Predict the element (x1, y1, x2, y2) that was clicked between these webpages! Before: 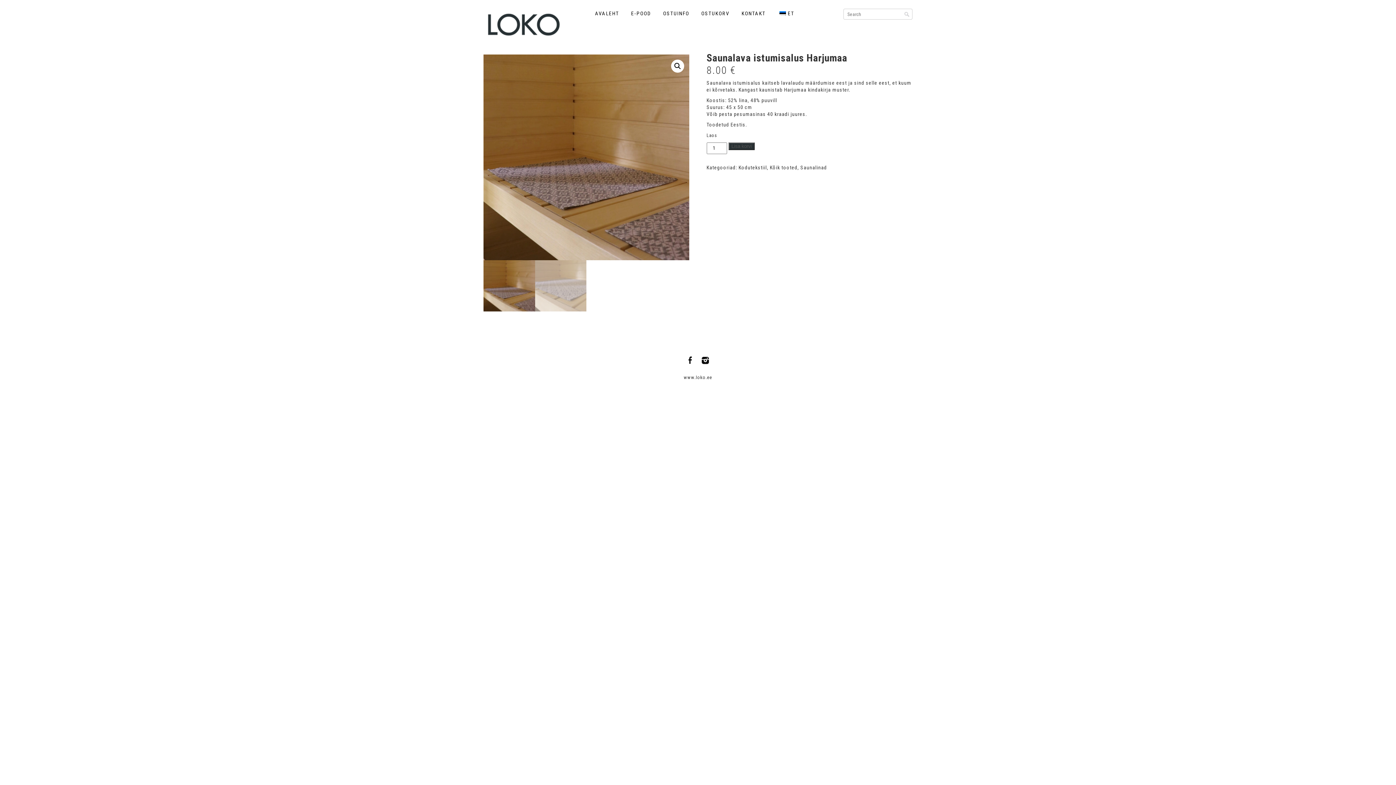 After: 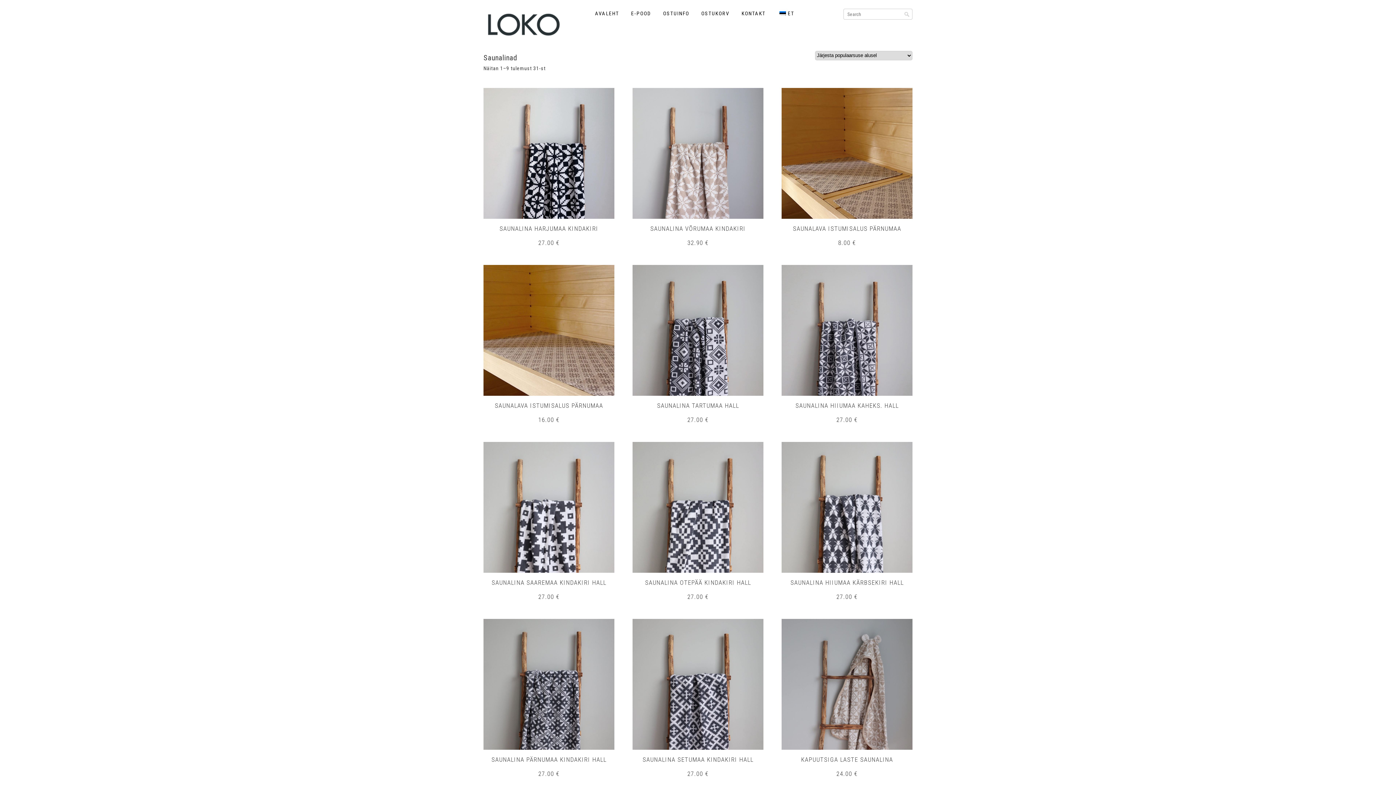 Action: label: Saunalinad bbox: (800, 164, 827, 170)